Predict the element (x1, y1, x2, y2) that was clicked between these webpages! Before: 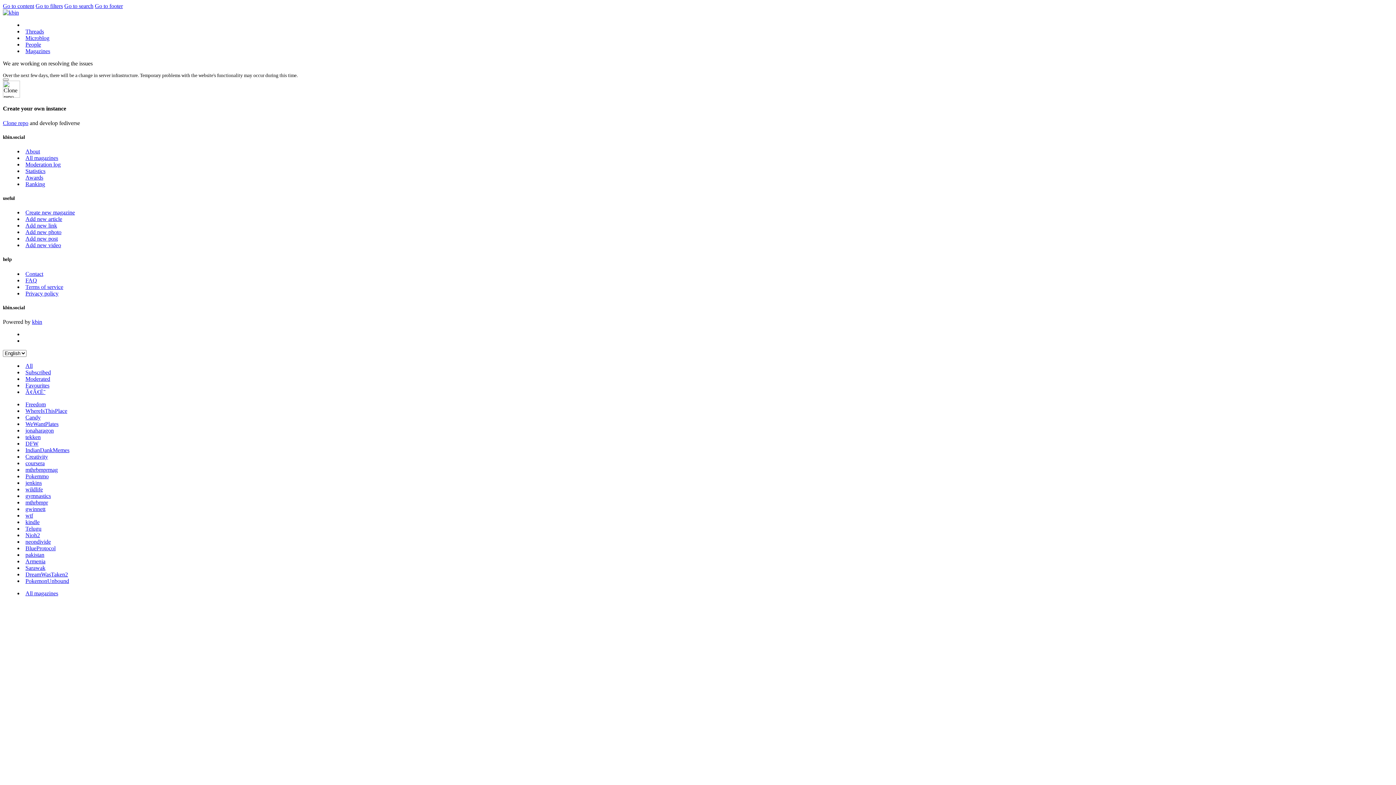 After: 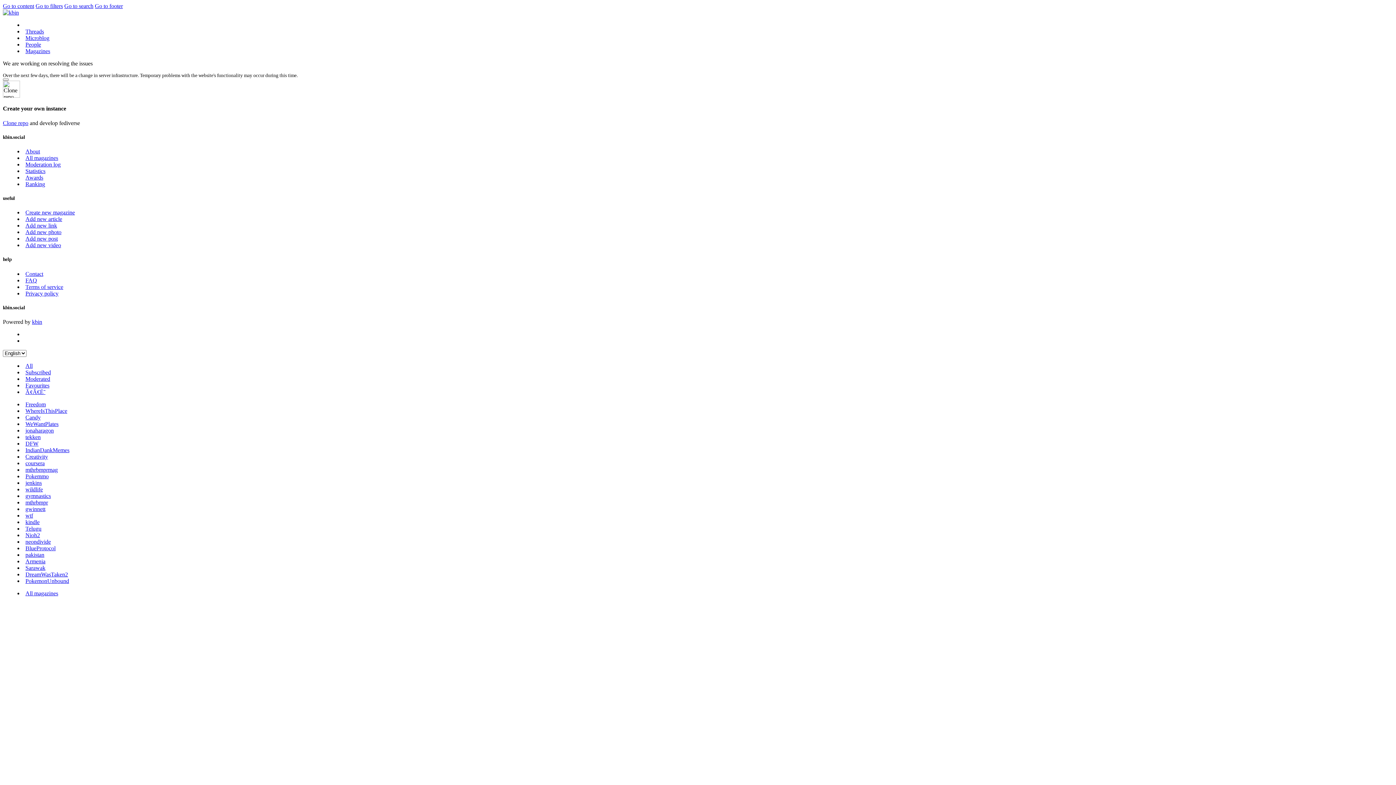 Action: bbox: (64, 2, 93, 9) label: Go to search